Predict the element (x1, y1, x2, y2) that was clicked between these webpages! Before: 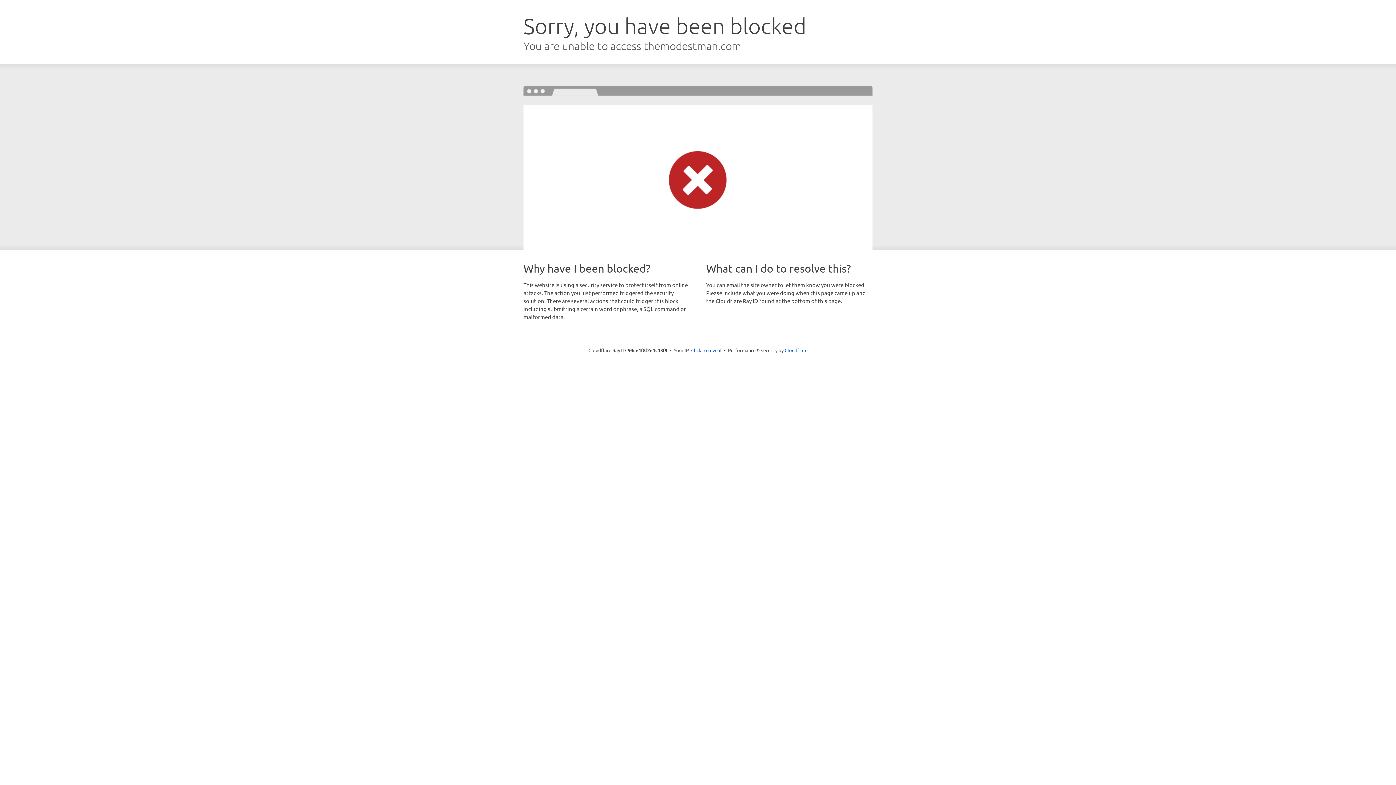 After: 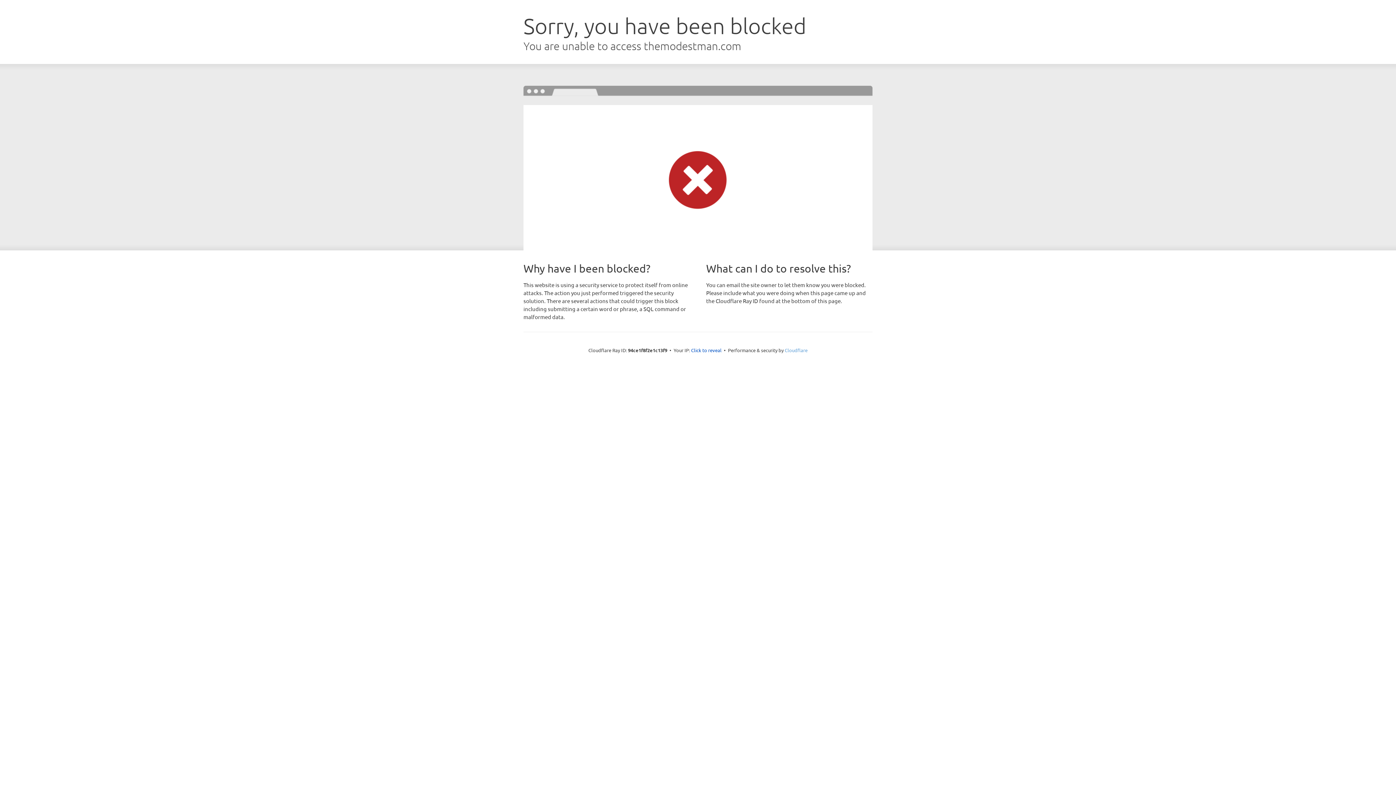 Action: bbox: (784, 347, 807, 353) label: Cloudflare